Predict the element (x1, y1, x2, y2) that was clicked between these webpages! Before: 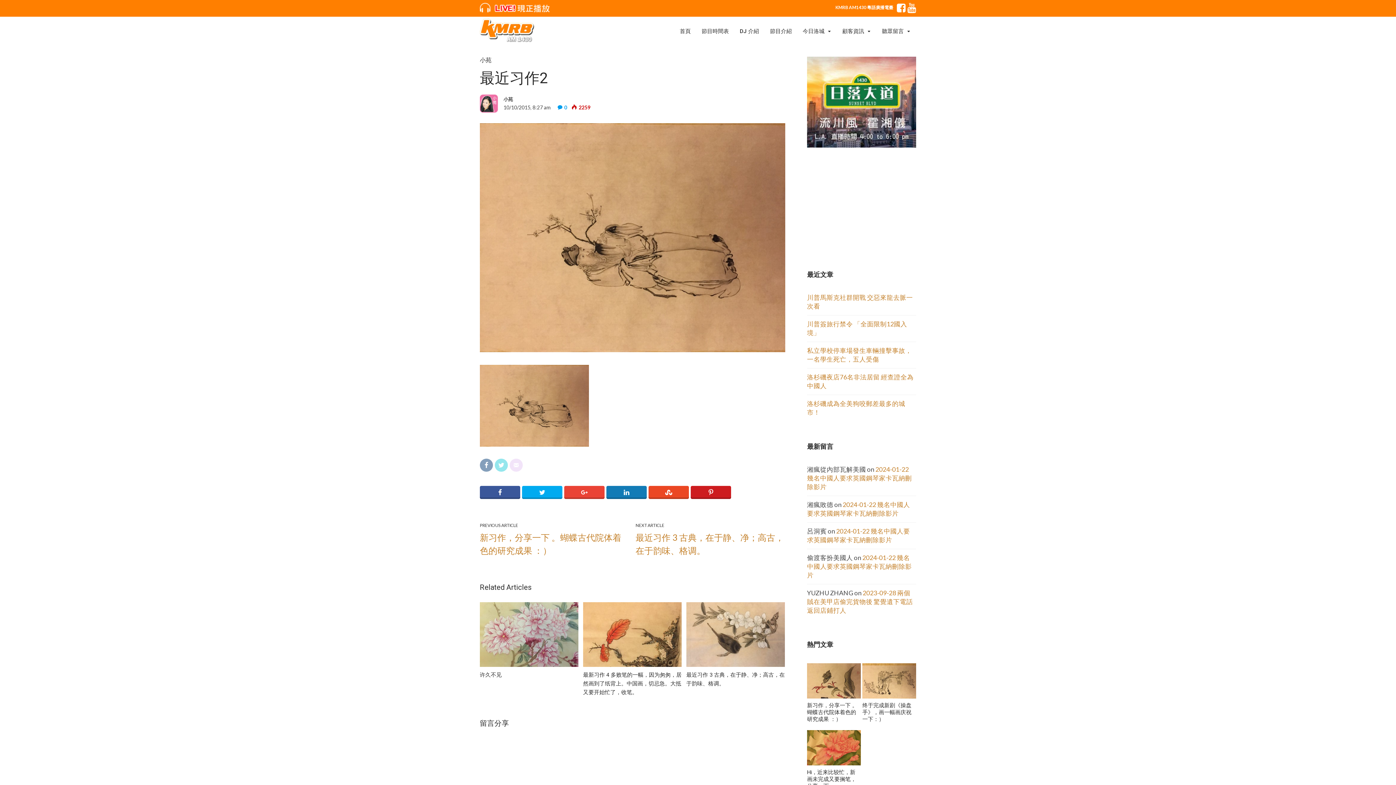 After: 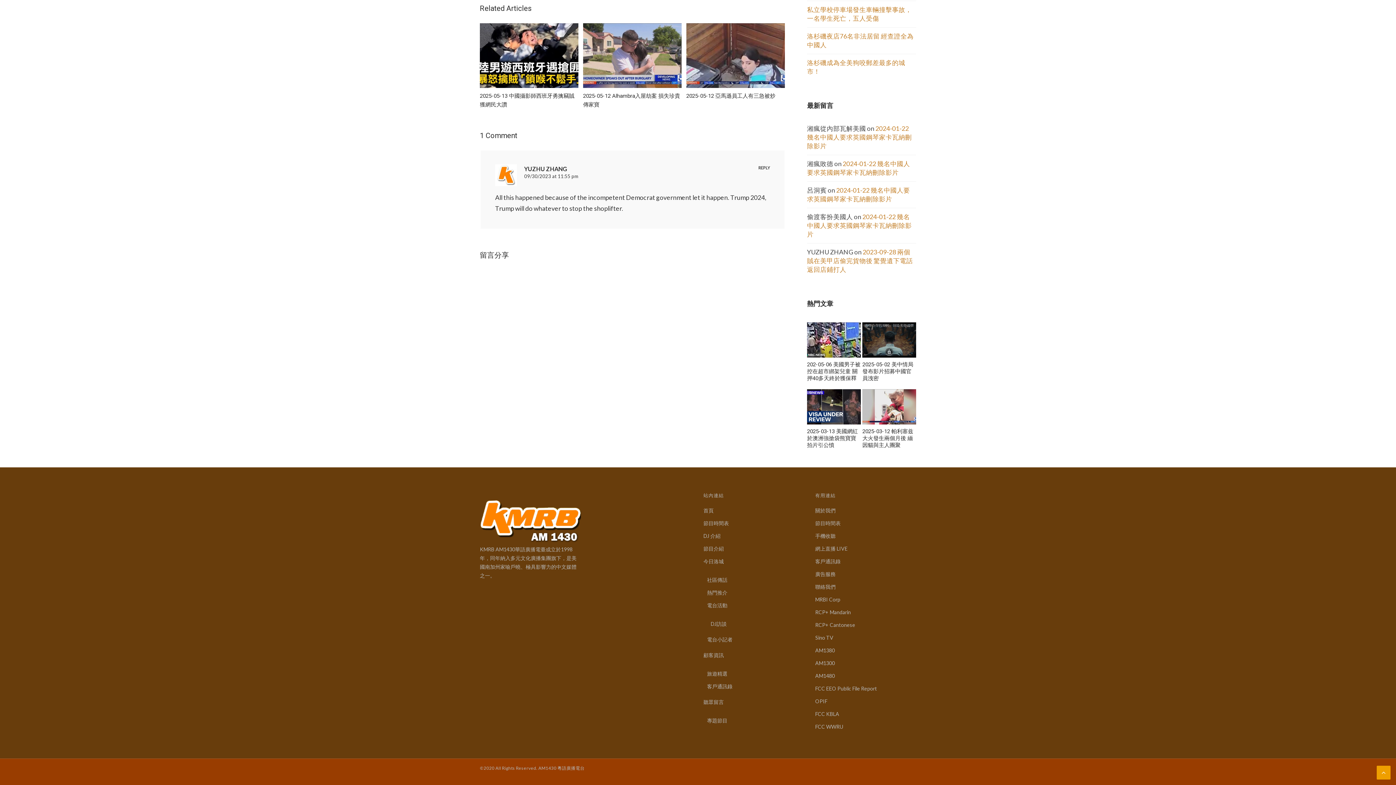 Action: bbox: (807, 589, 913, 614) label: 2023-09-28 兩個賊在美甲店偷完貨物後 驚覺遺下電話 返回店鋪打人